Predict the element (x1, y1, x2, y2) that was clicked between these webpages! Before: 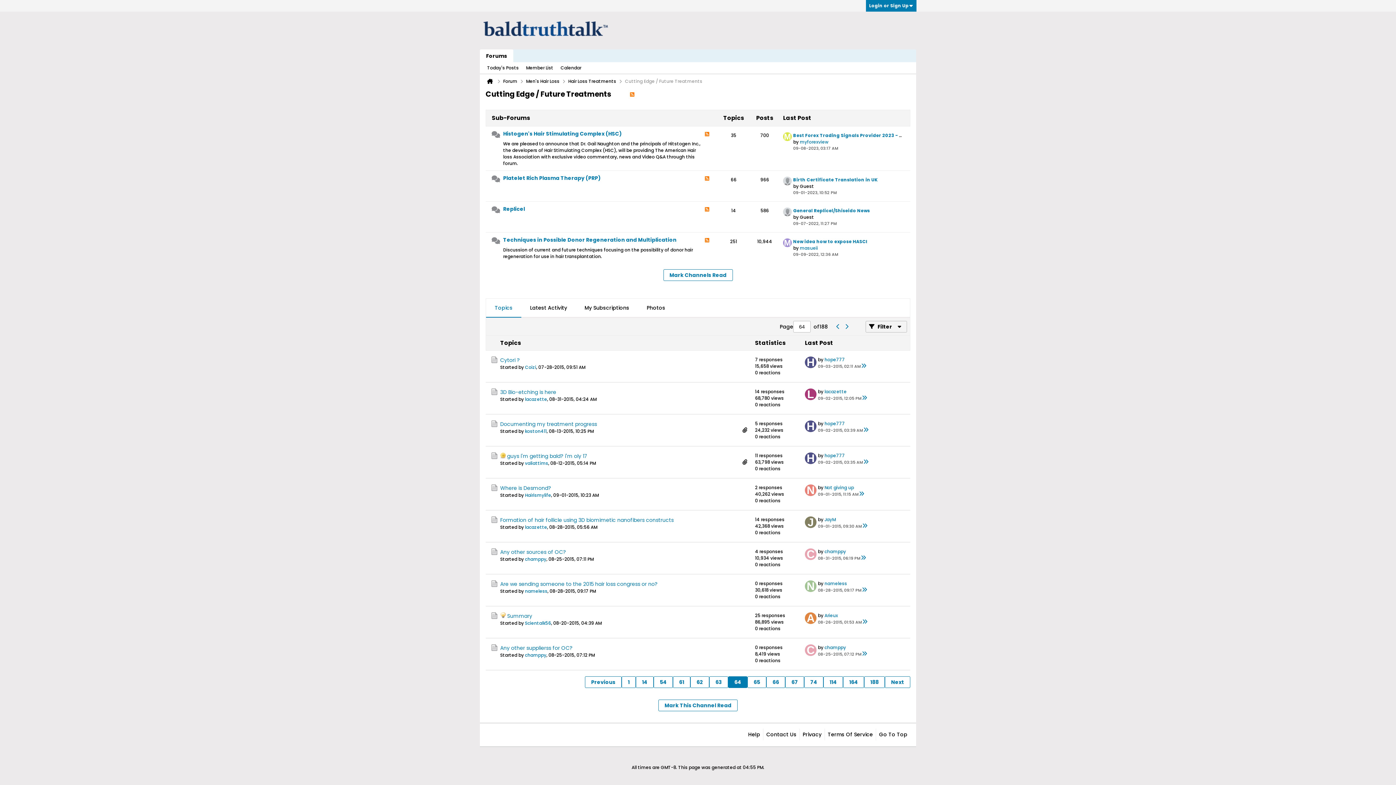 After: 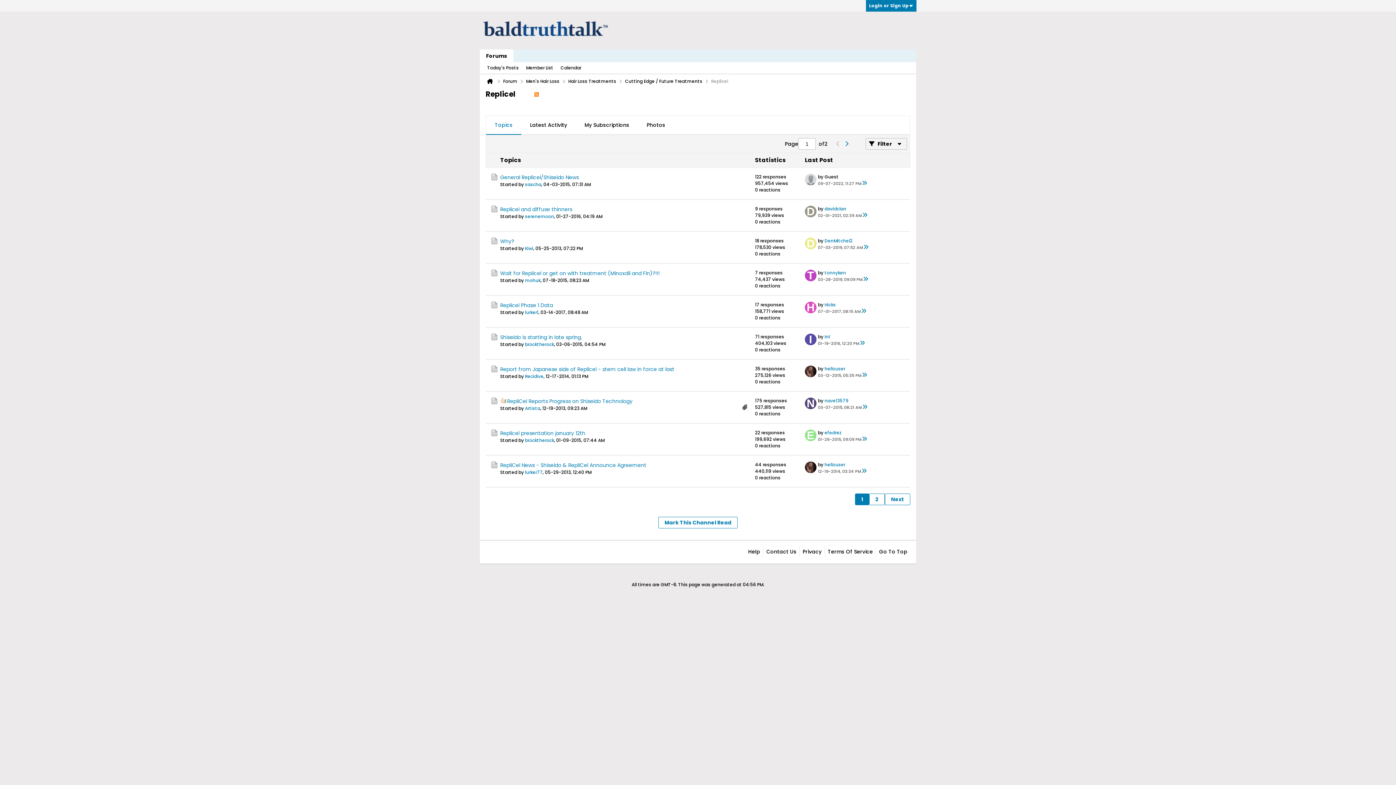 Action: label: Replicel bbox: (503, 205, 701, 216)